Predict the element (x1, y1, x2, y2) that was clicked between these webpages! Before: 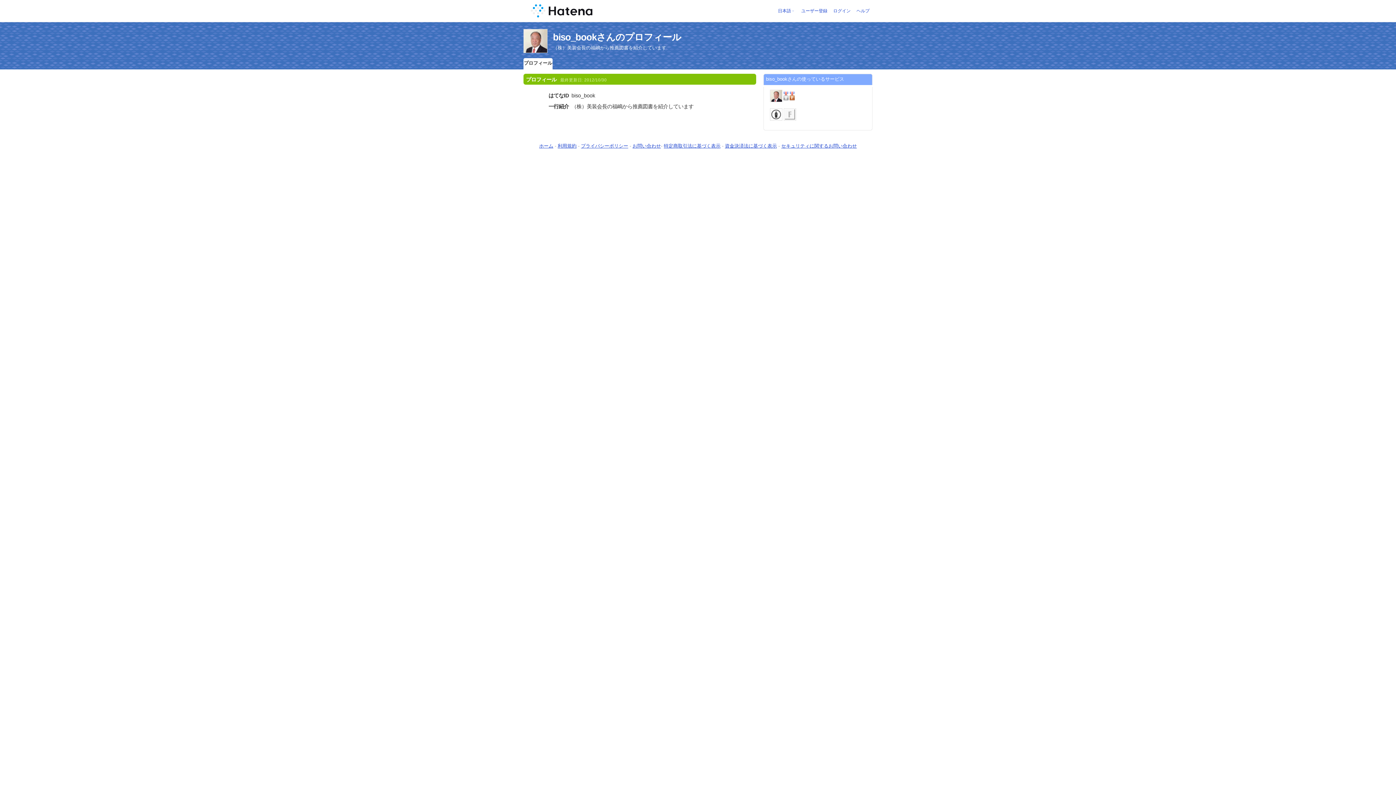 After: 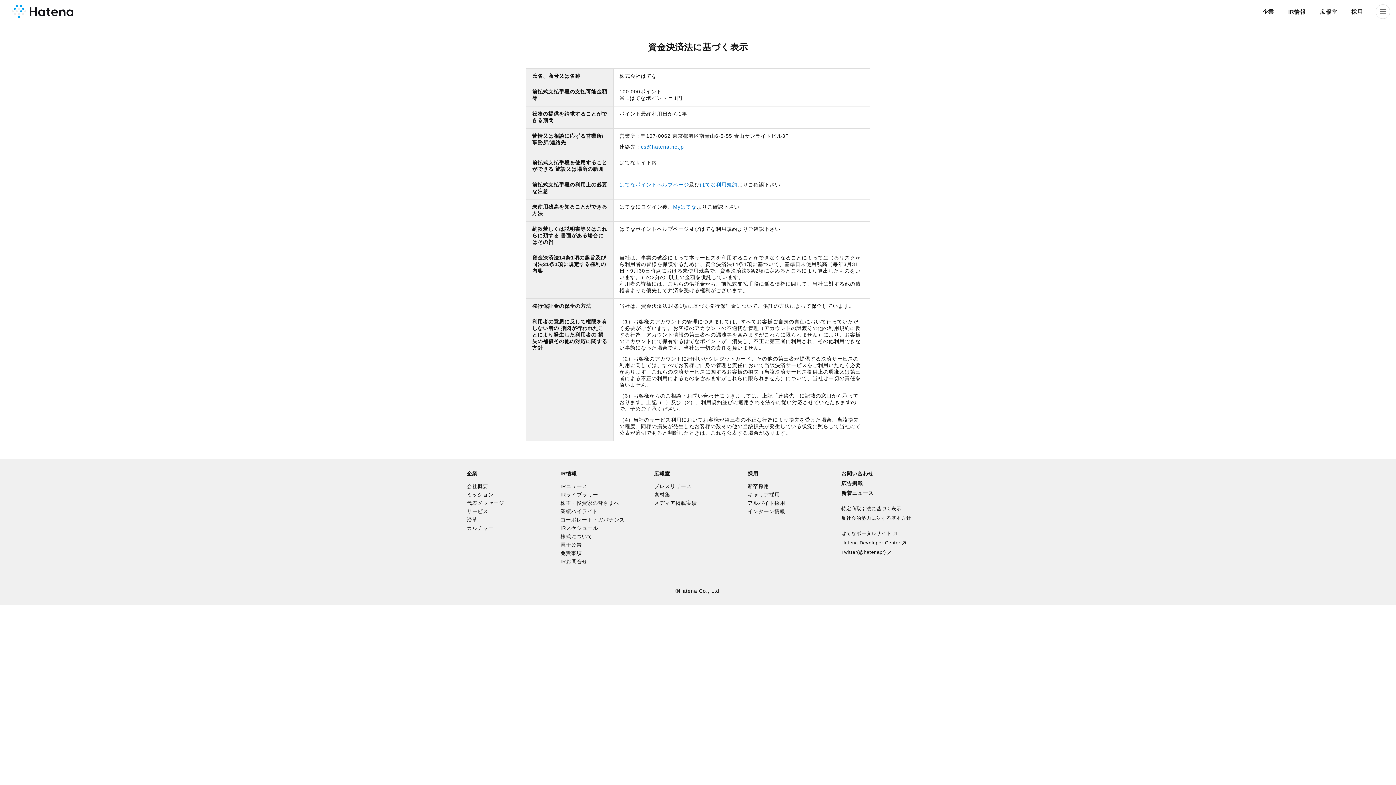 Action: bbox: (725, 143, 777, 148) label: 資金決済法に基づく表示